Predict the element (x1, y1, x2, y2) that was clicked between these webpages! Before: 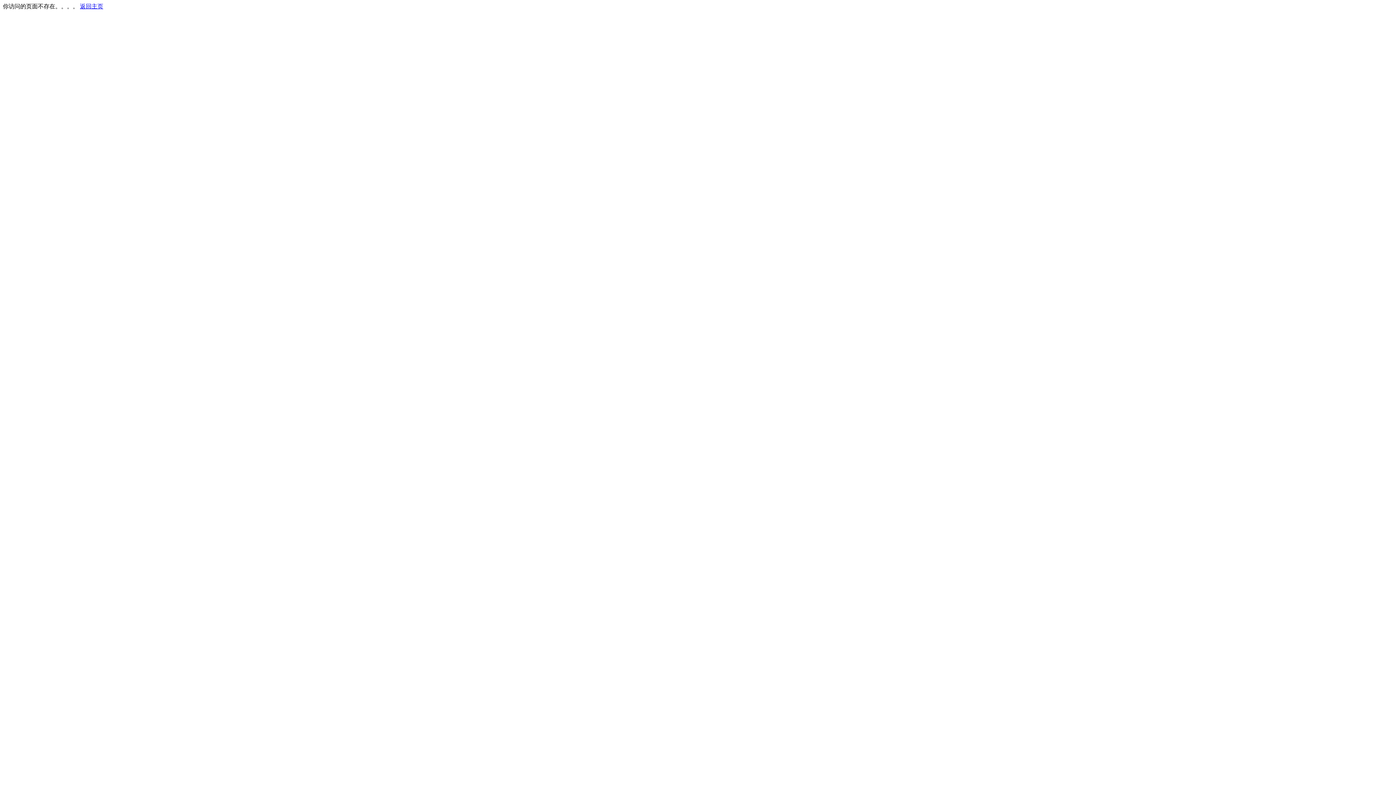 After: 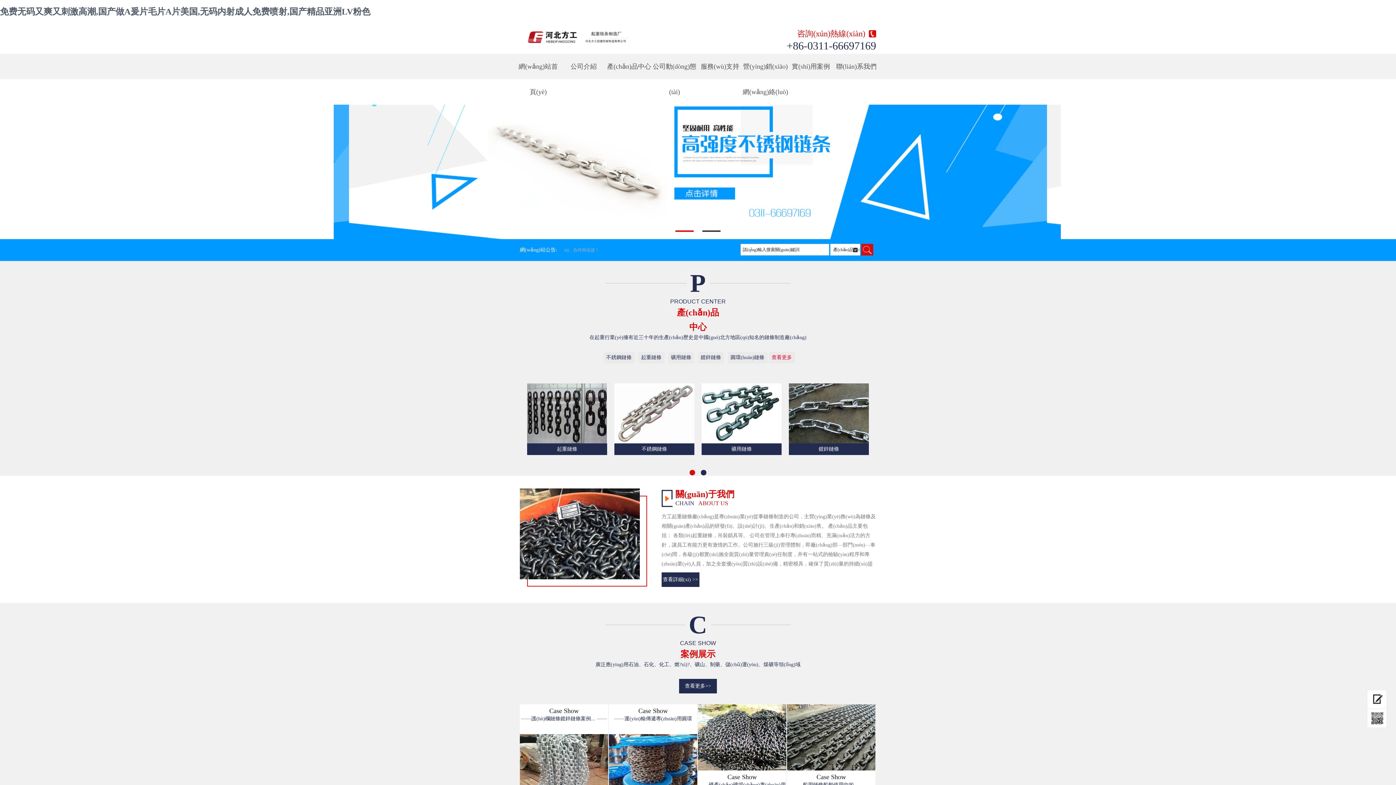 Action: label: 返回主页 bbox: (80, 3, 103, 9)